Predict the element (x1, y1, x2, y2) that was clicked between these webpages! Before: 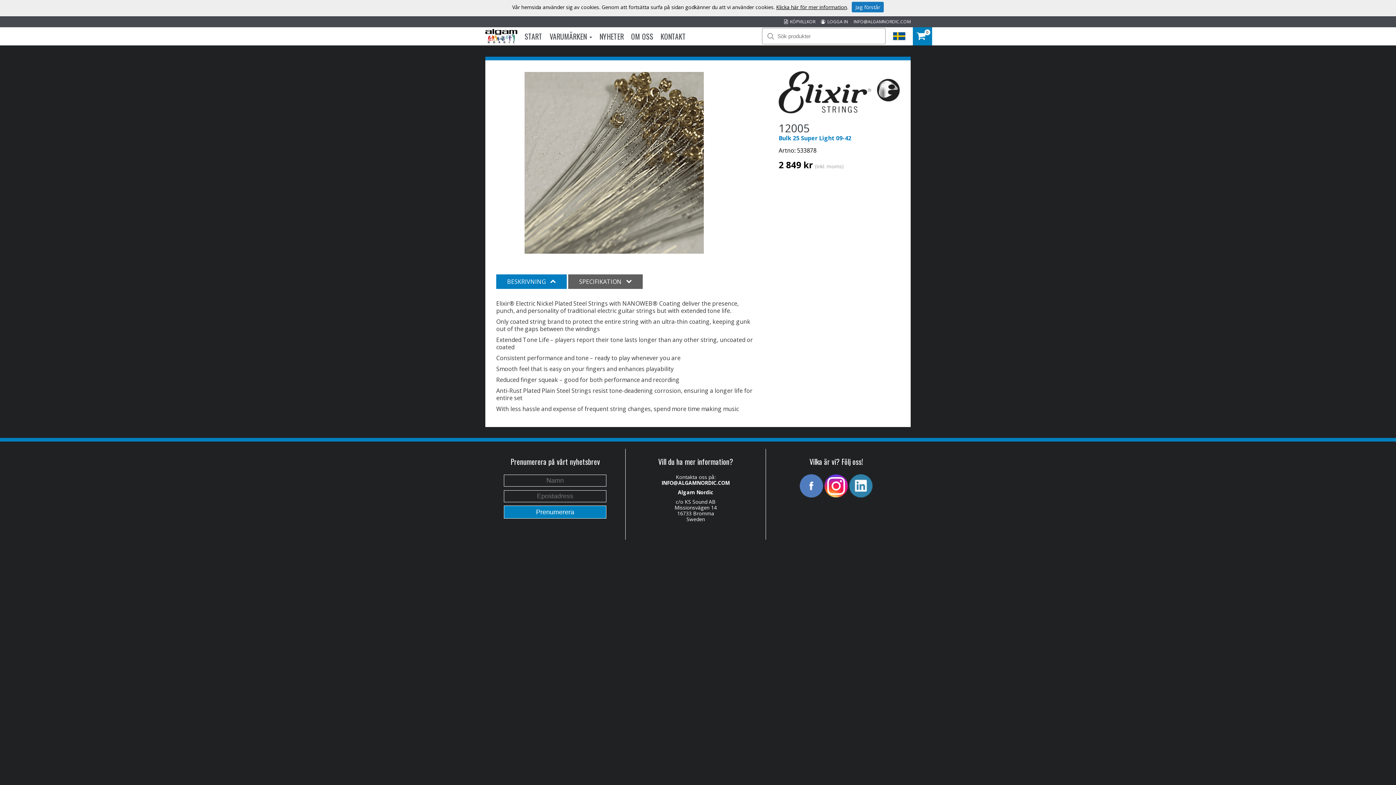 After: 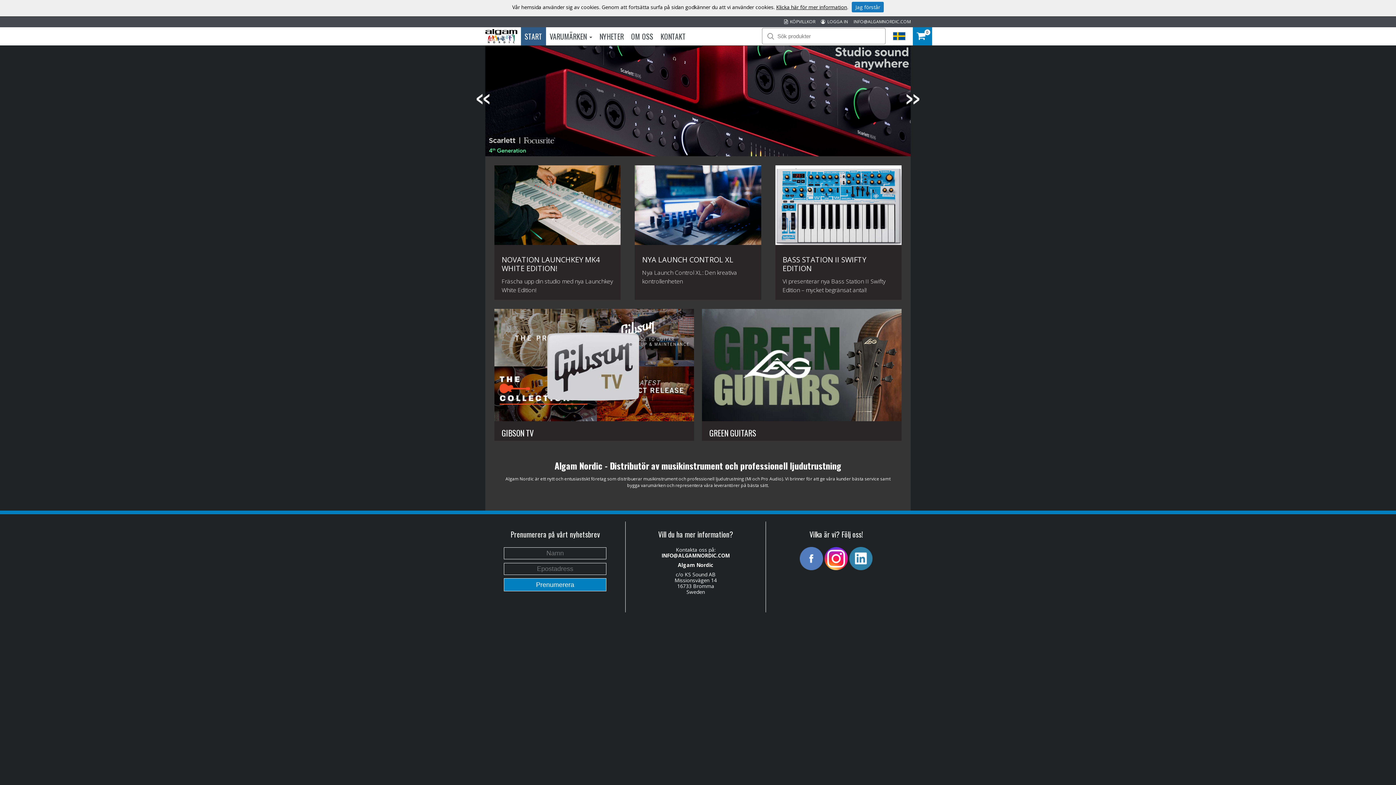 Action: bbox: (485, 28, 517, 43)